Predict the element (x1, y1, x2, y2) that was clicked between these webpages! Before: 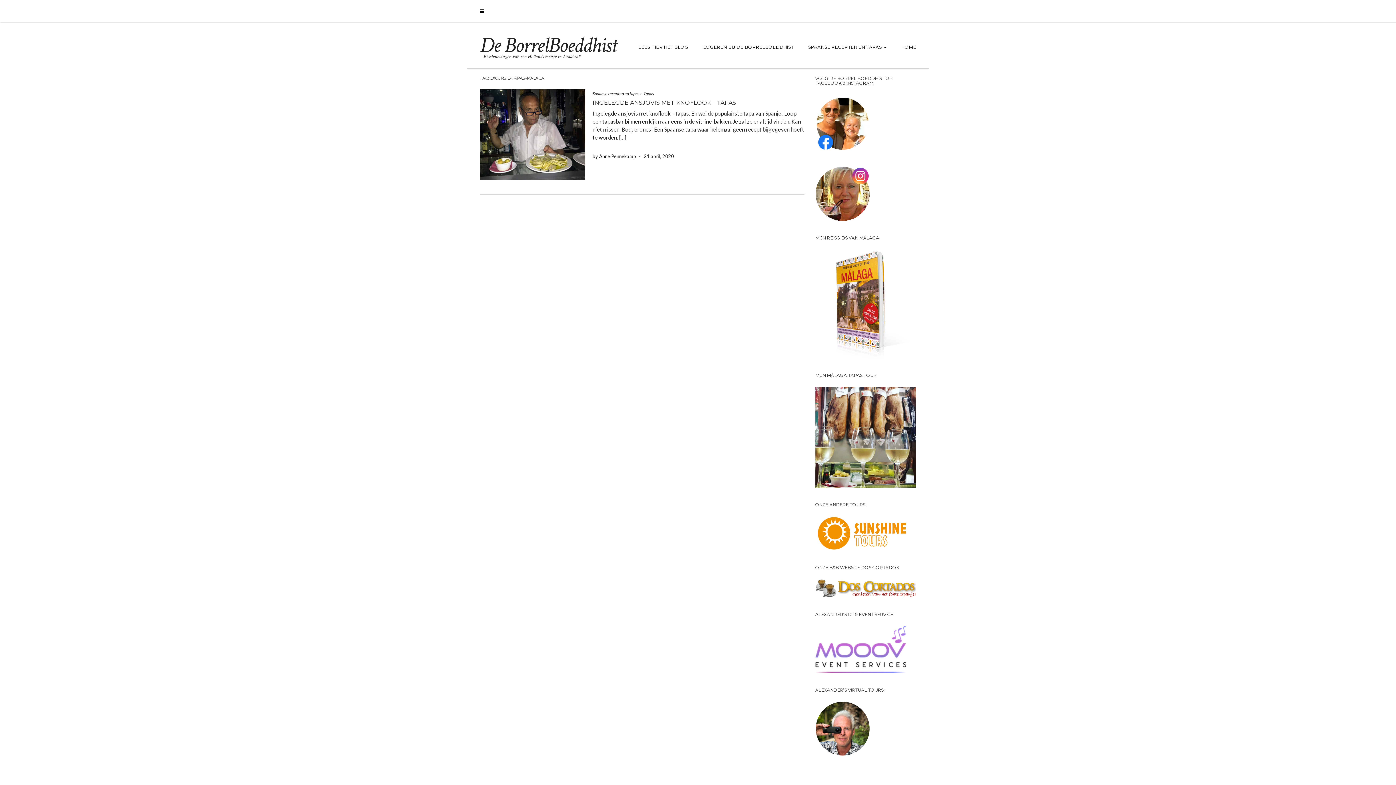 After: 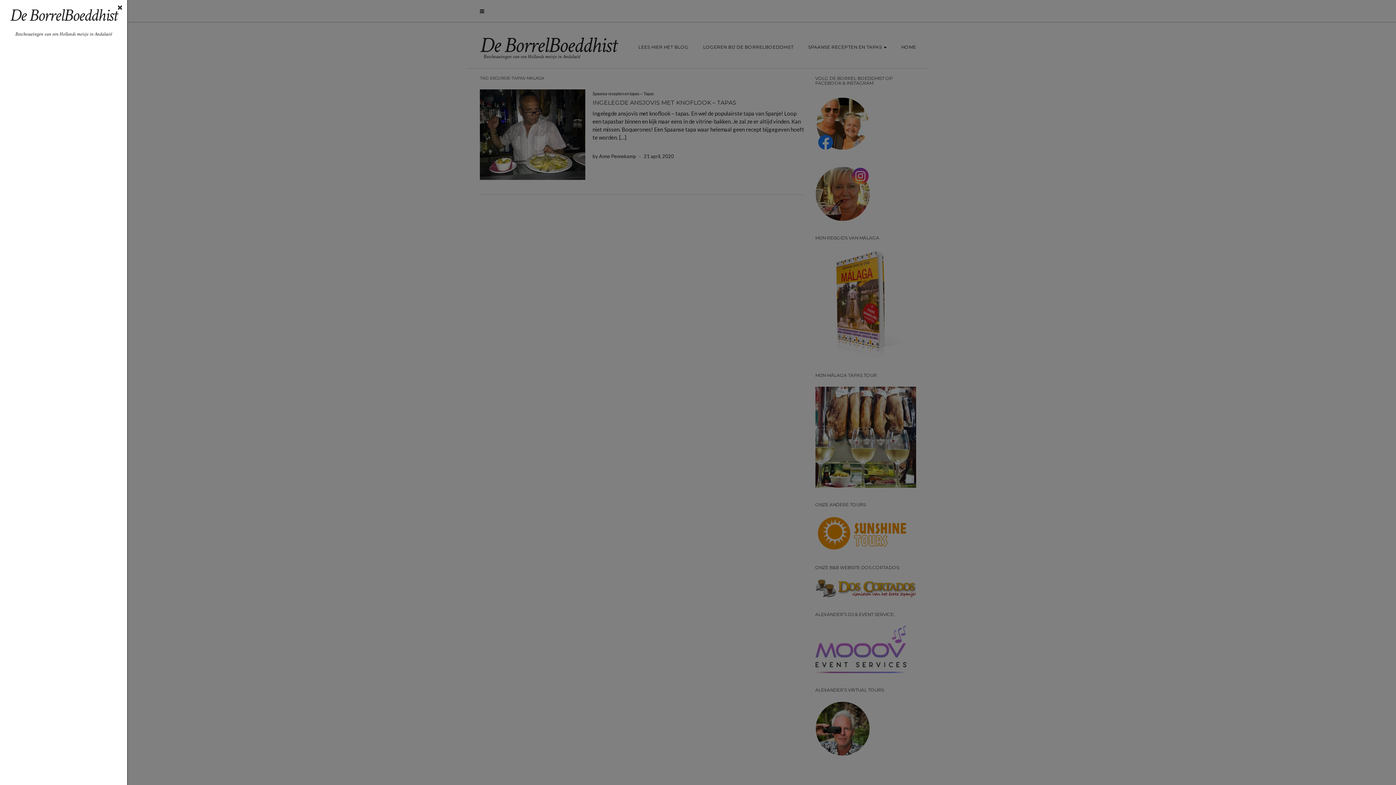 Action: bbox: (480, 5, 484, 17)